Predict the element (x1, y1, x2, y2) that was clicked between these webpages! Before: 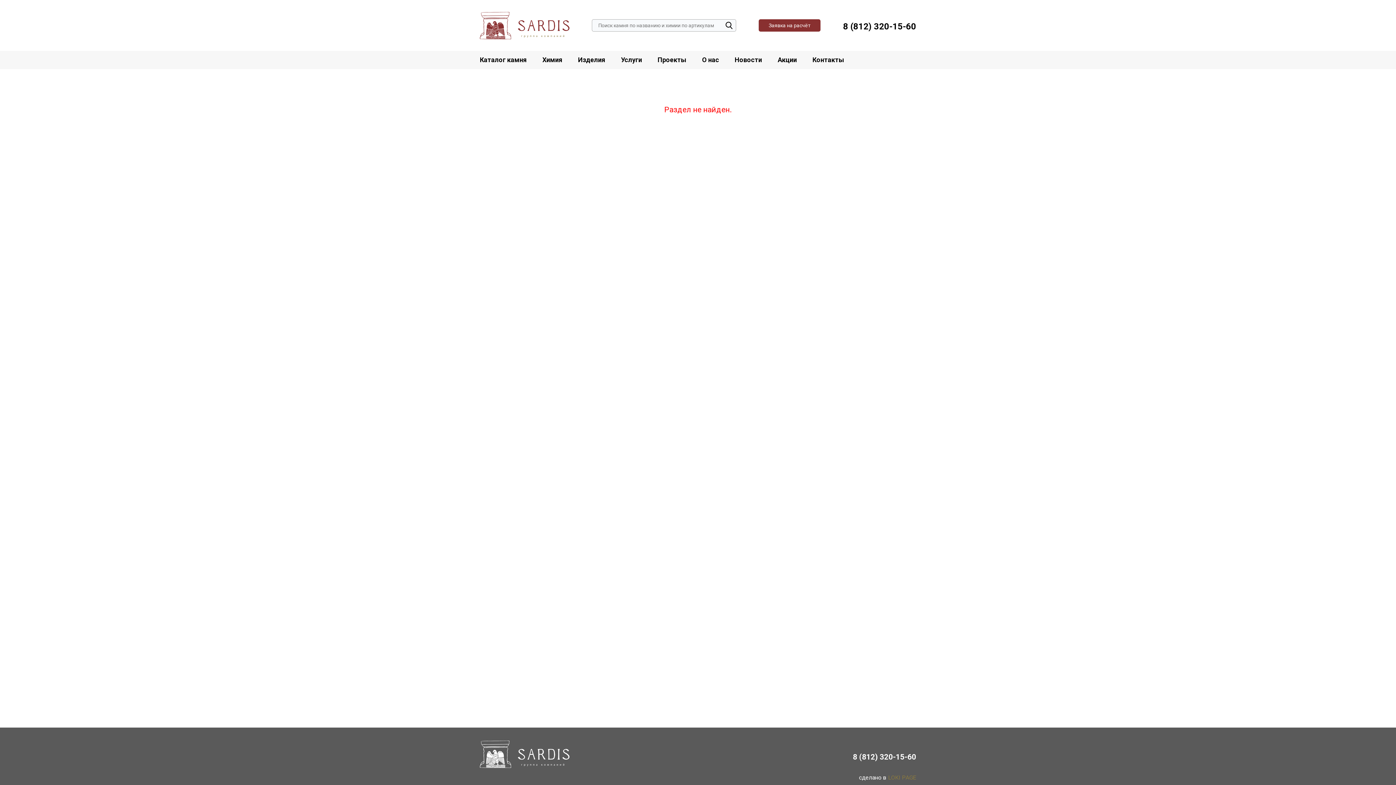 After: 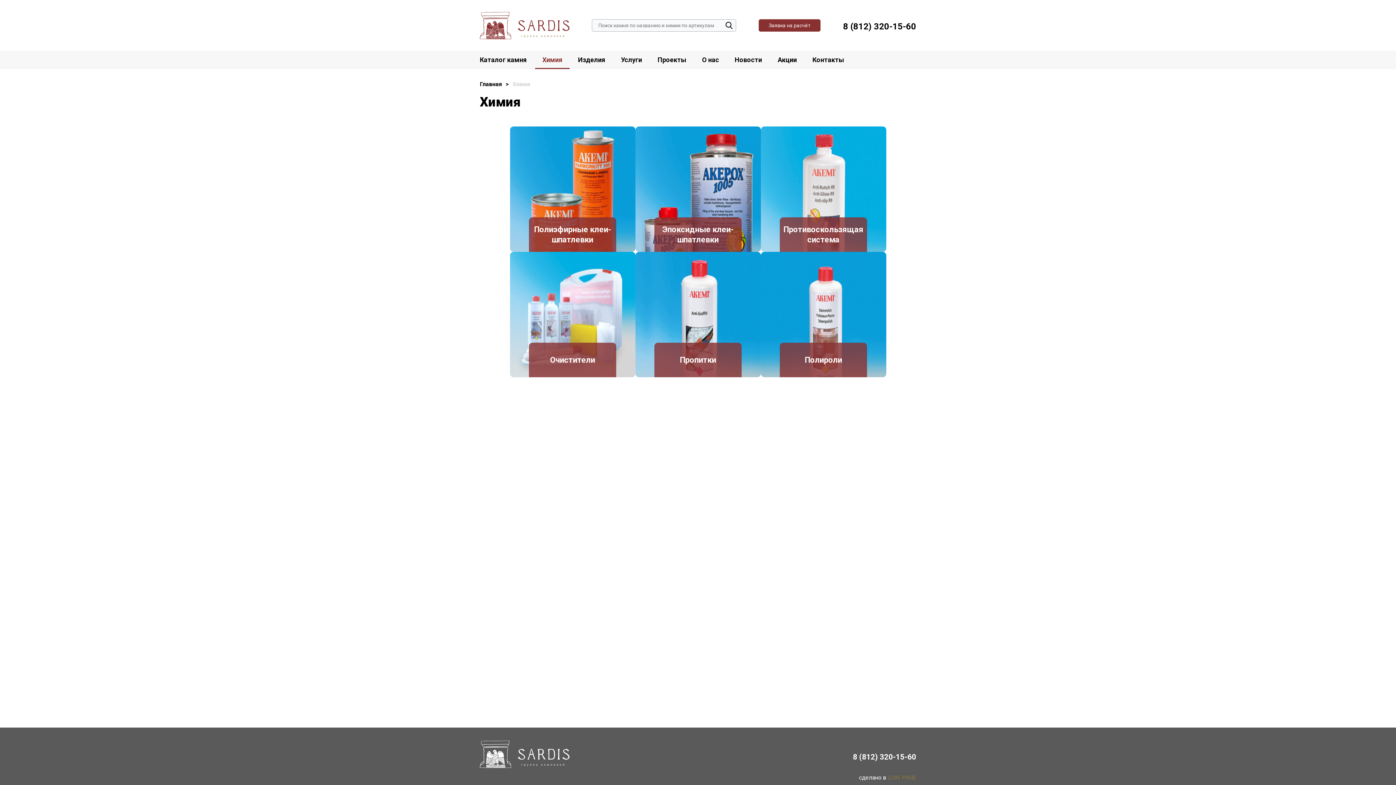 Action: bbox: (542, 50, 562, 69) label: Химия